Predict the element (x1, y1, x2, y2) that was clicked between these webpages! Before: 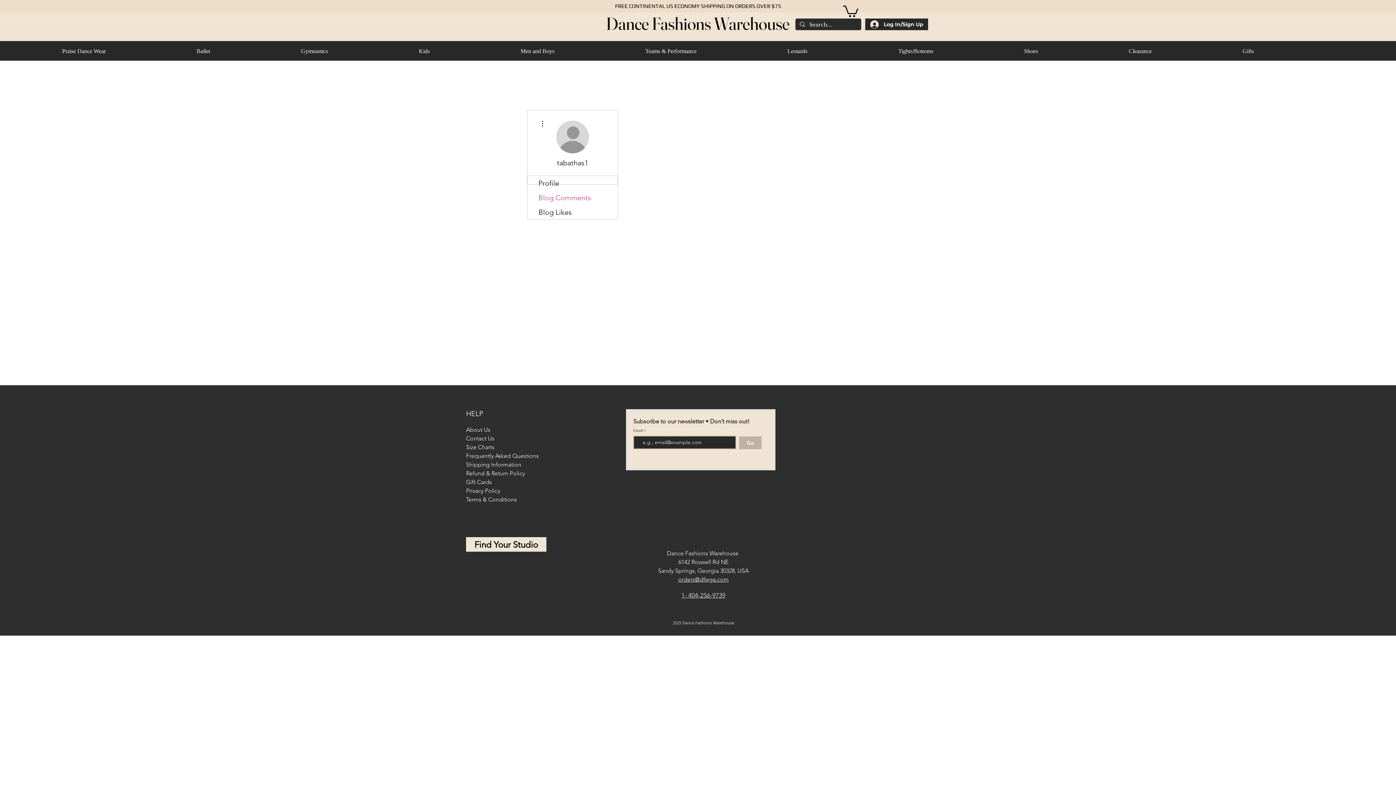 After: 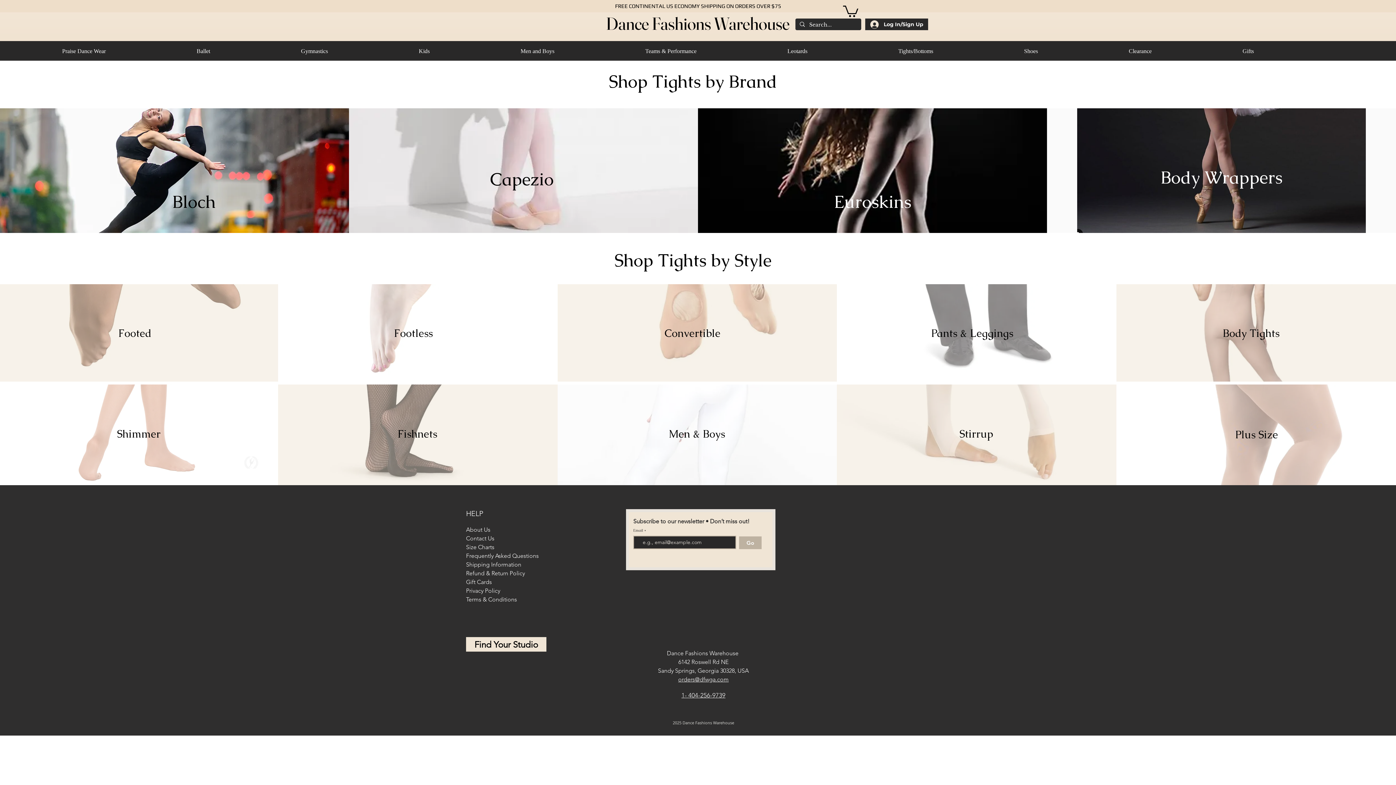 Action: label: Tights/Bottoms bbox: (893, 44, 1018, 58)